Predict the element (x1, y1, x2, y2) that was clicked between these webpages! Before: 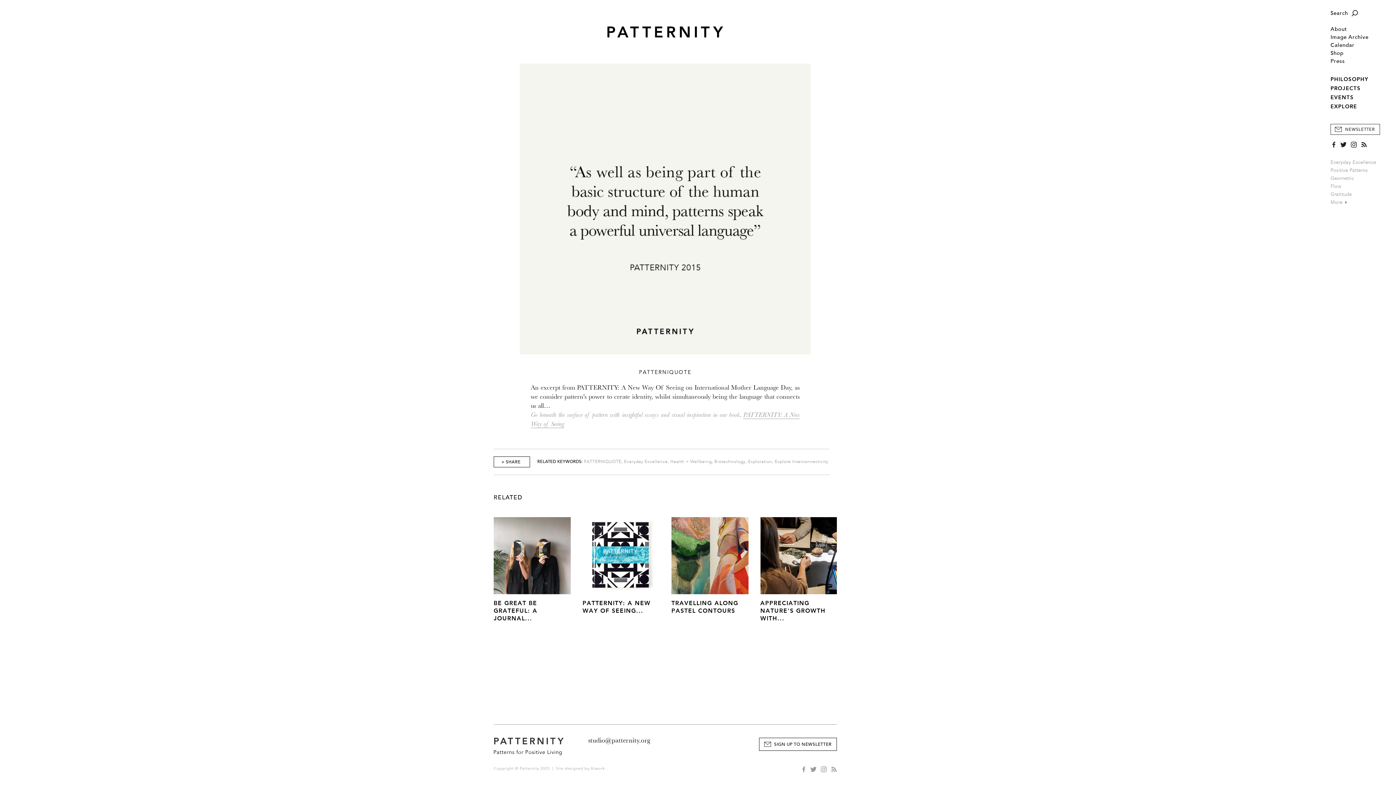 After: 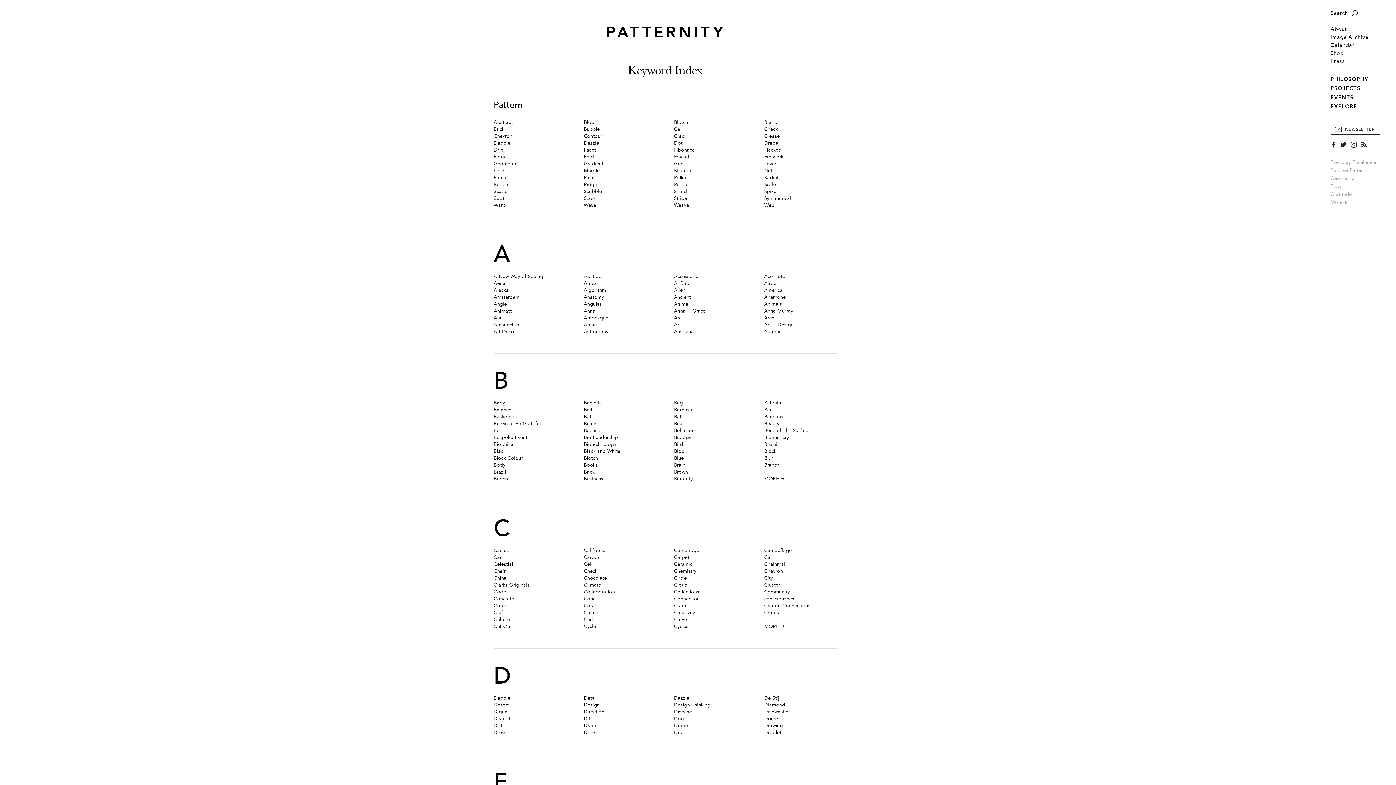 Action: label: More  bbox: (1330, 199, 1347, 206)